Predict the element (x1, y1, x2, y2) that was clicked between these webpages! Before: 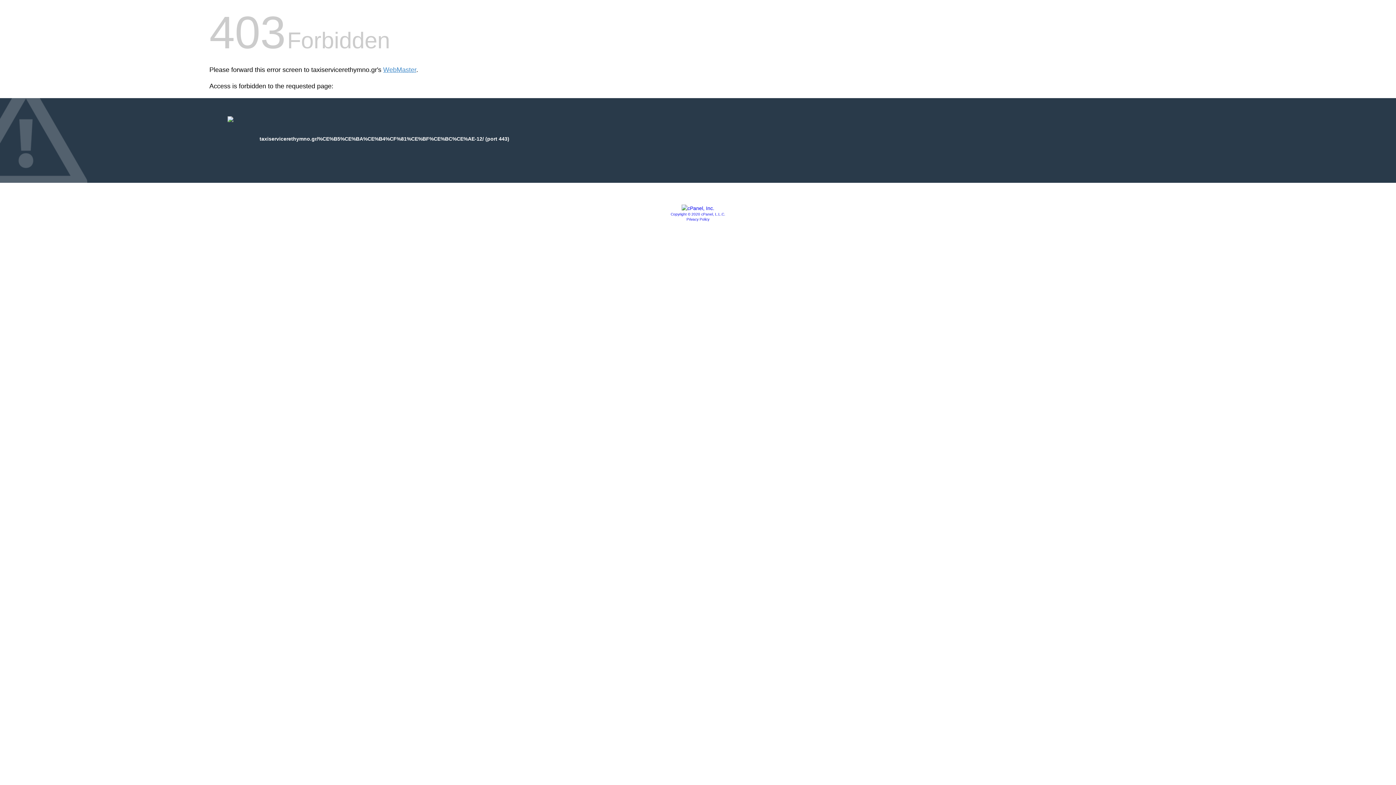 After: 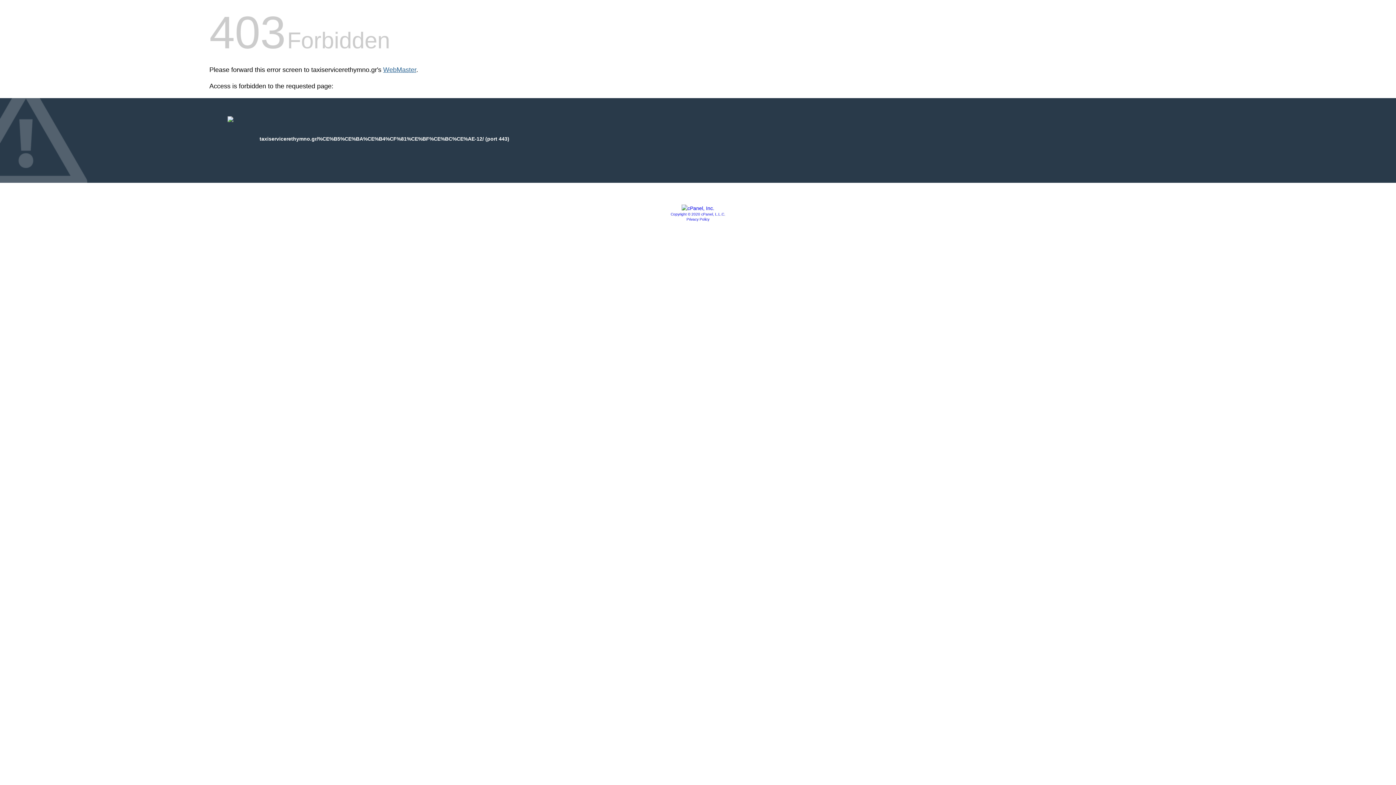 Action: label: WebMaster bbox: (383, 66, 416, 73)